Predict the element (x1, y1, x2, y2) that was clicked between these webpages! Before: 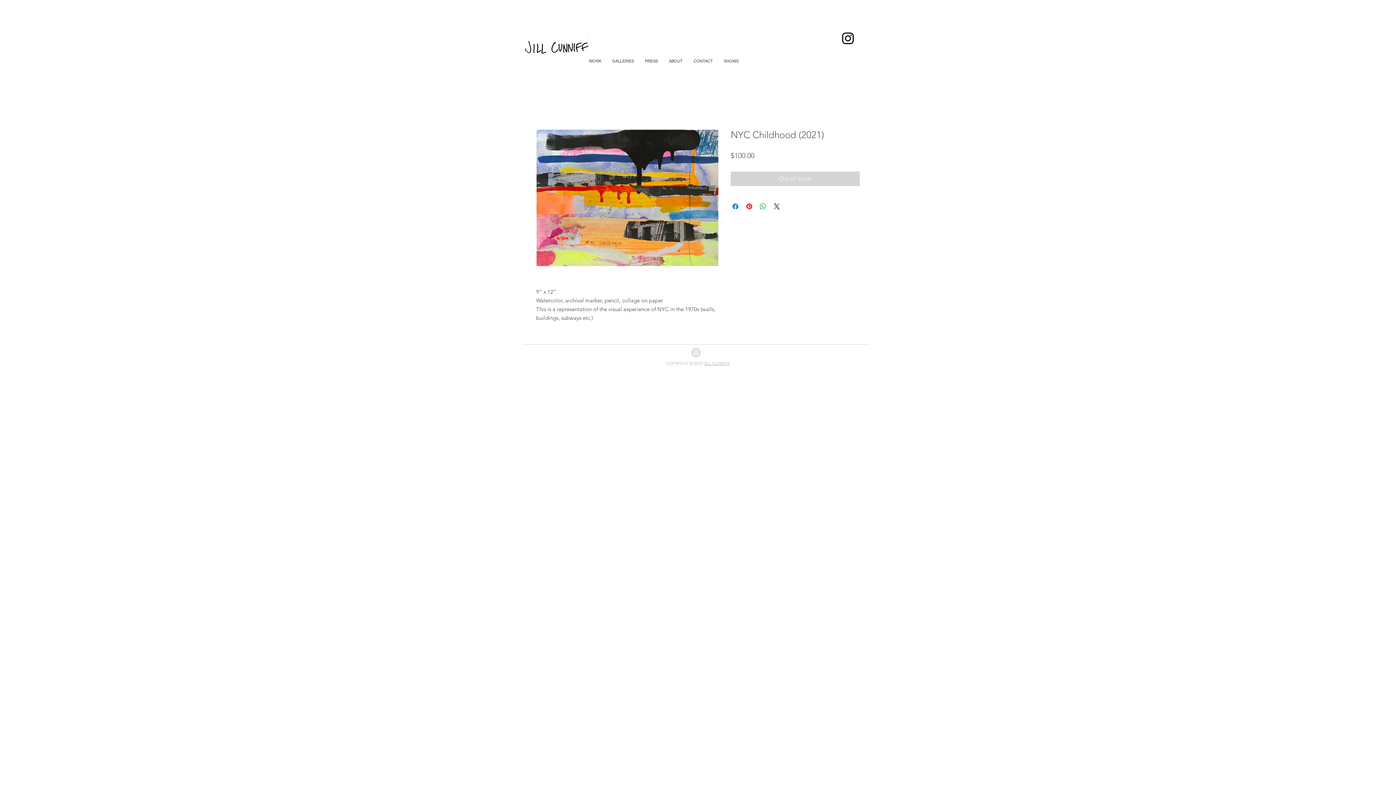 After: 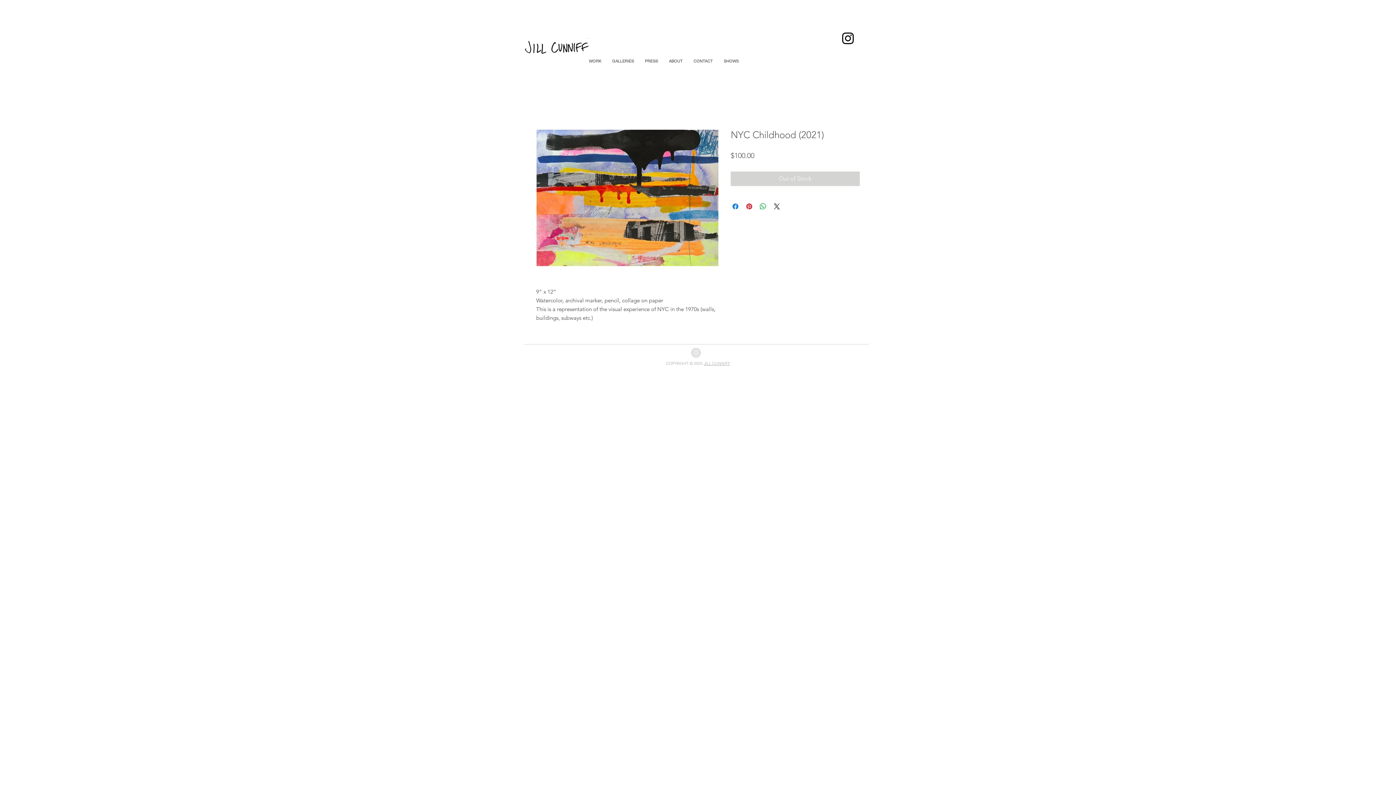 Action: label: @jillcunniffstudio bbox: (840, 30, 856, 46)